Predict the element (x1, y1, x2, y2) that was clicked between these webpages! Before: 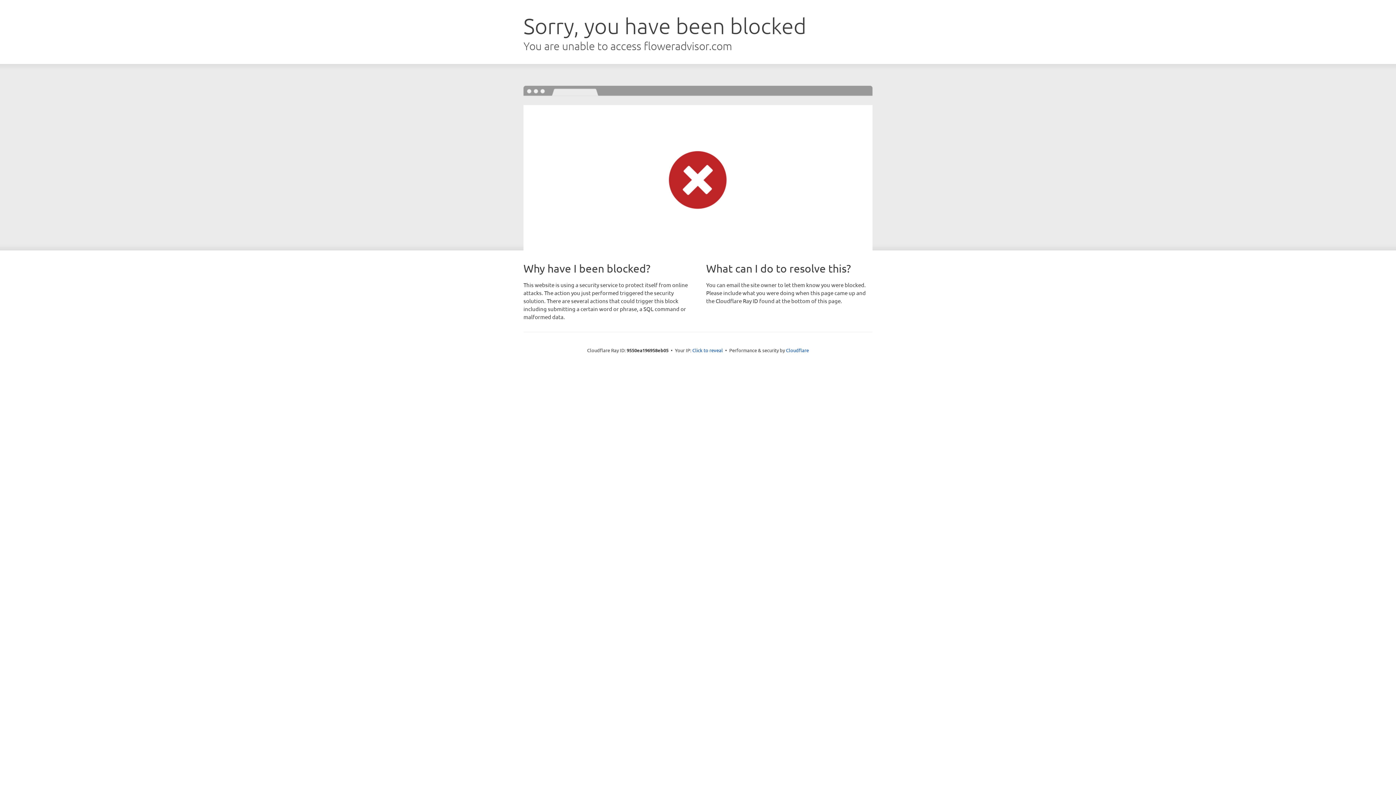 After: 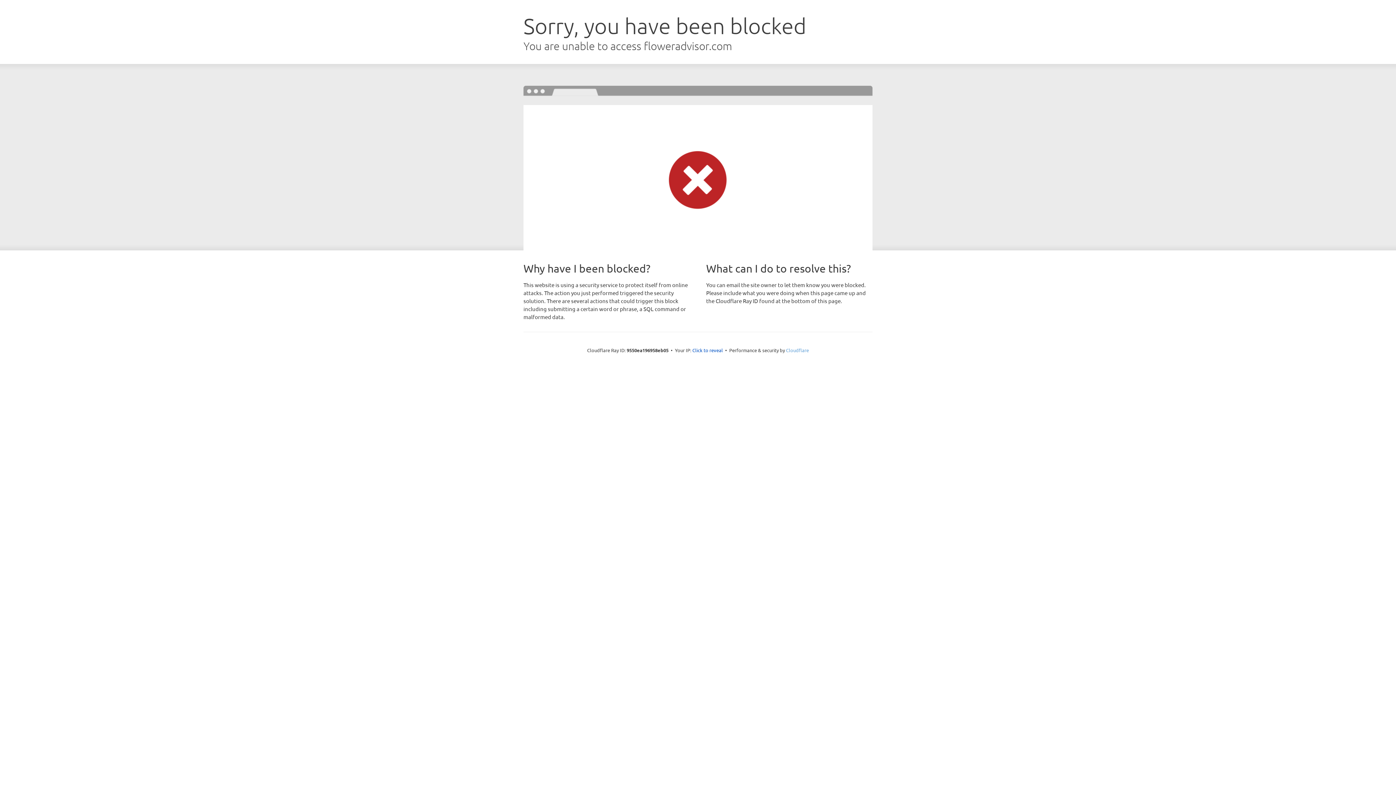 Action: label: Cloudflare bbox: (786, 347, 809, 353)